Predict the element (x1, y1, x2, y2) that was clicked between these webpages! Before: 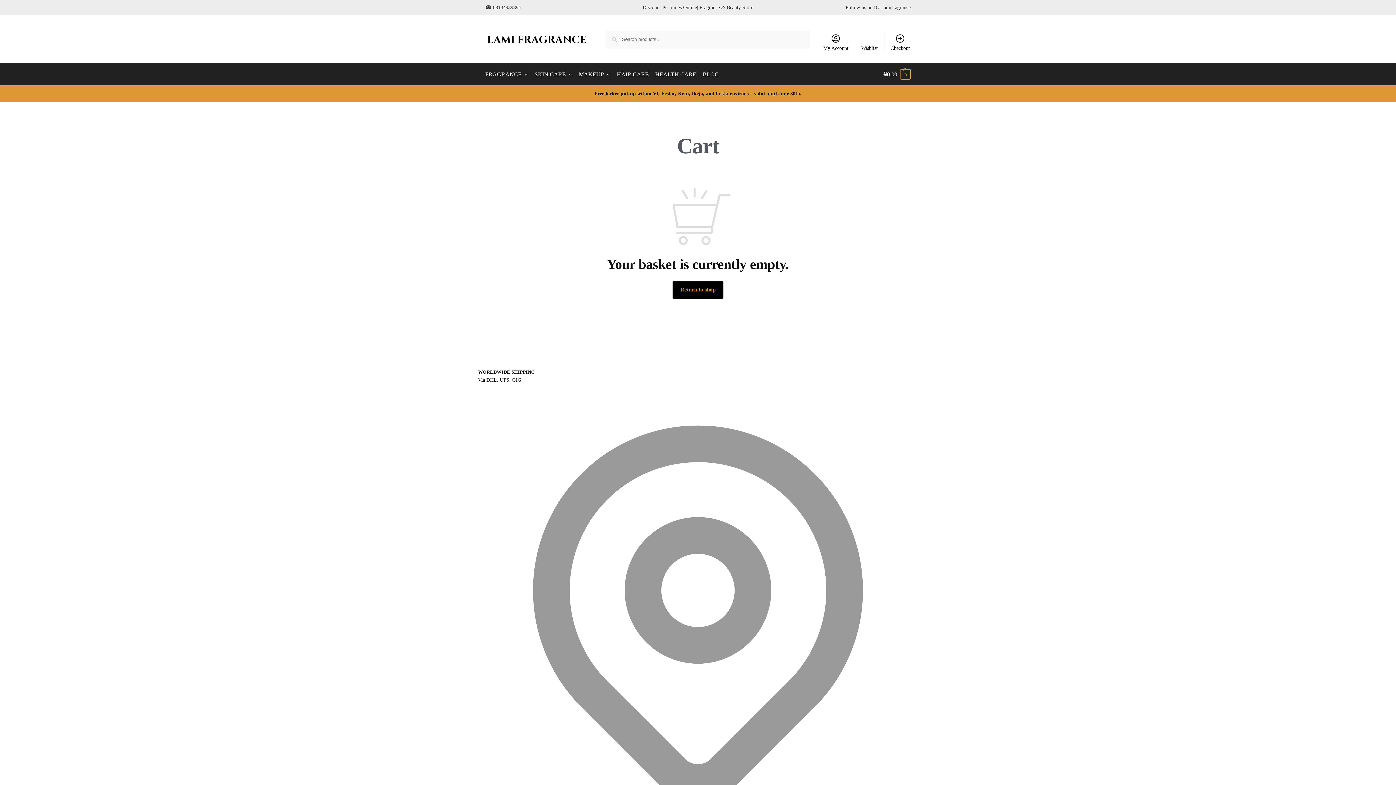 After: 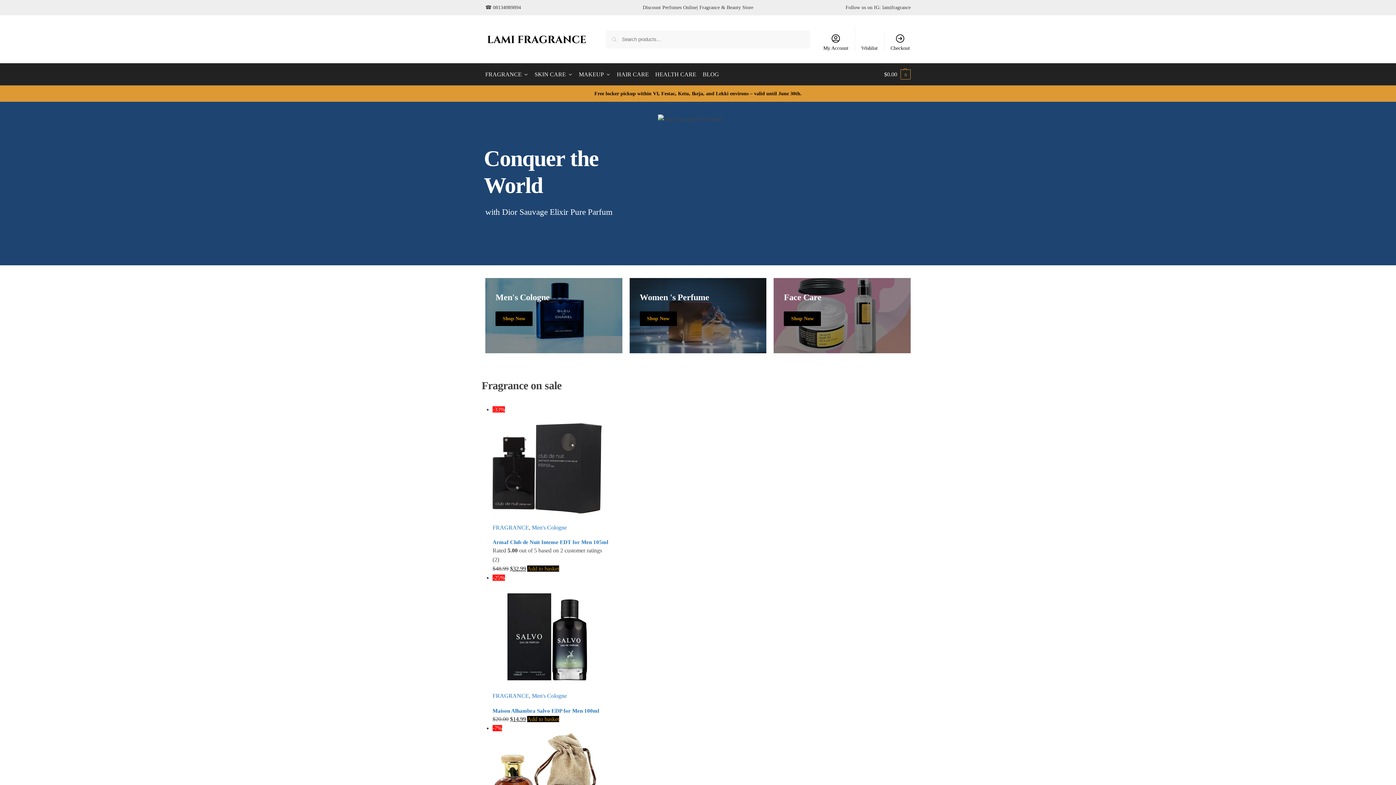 Action: bbox: (485, 32, 588, 46)